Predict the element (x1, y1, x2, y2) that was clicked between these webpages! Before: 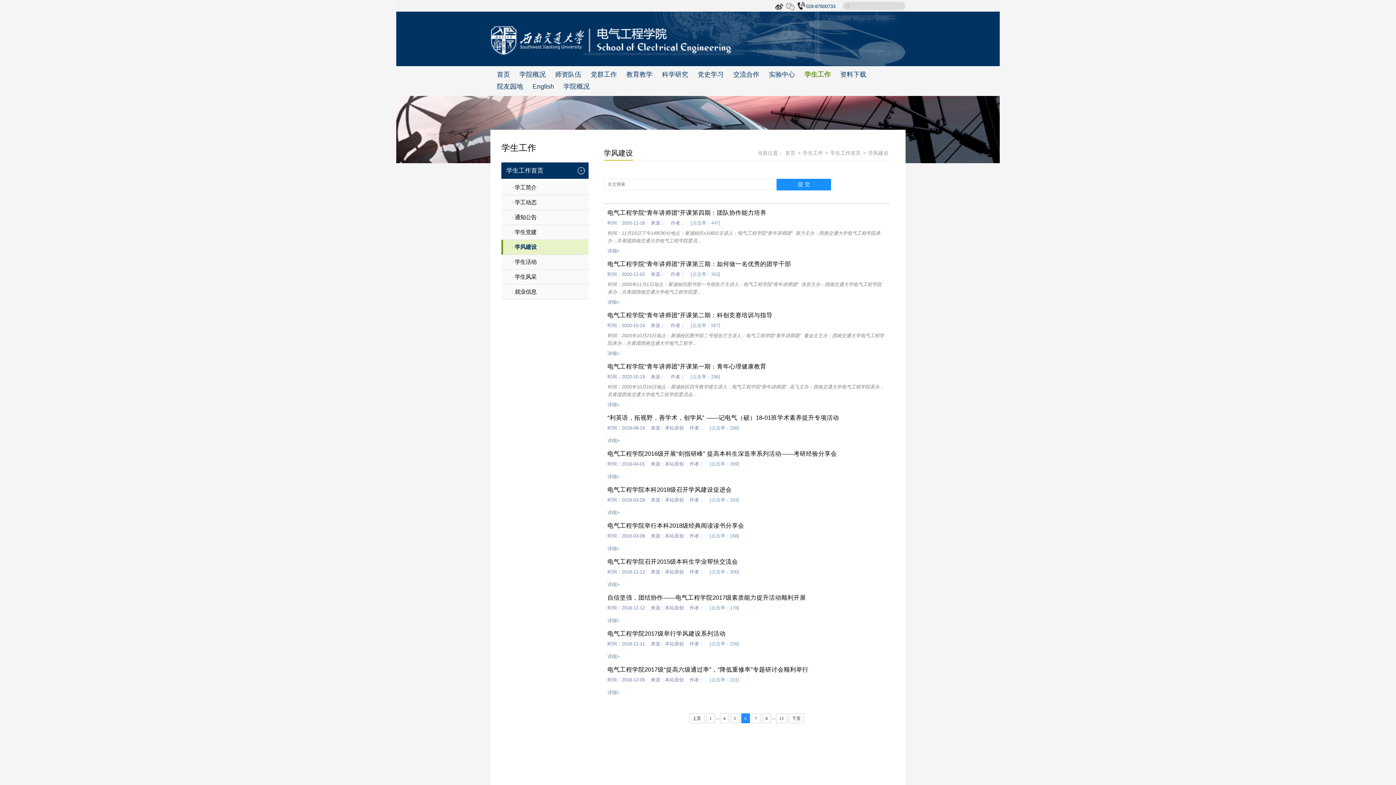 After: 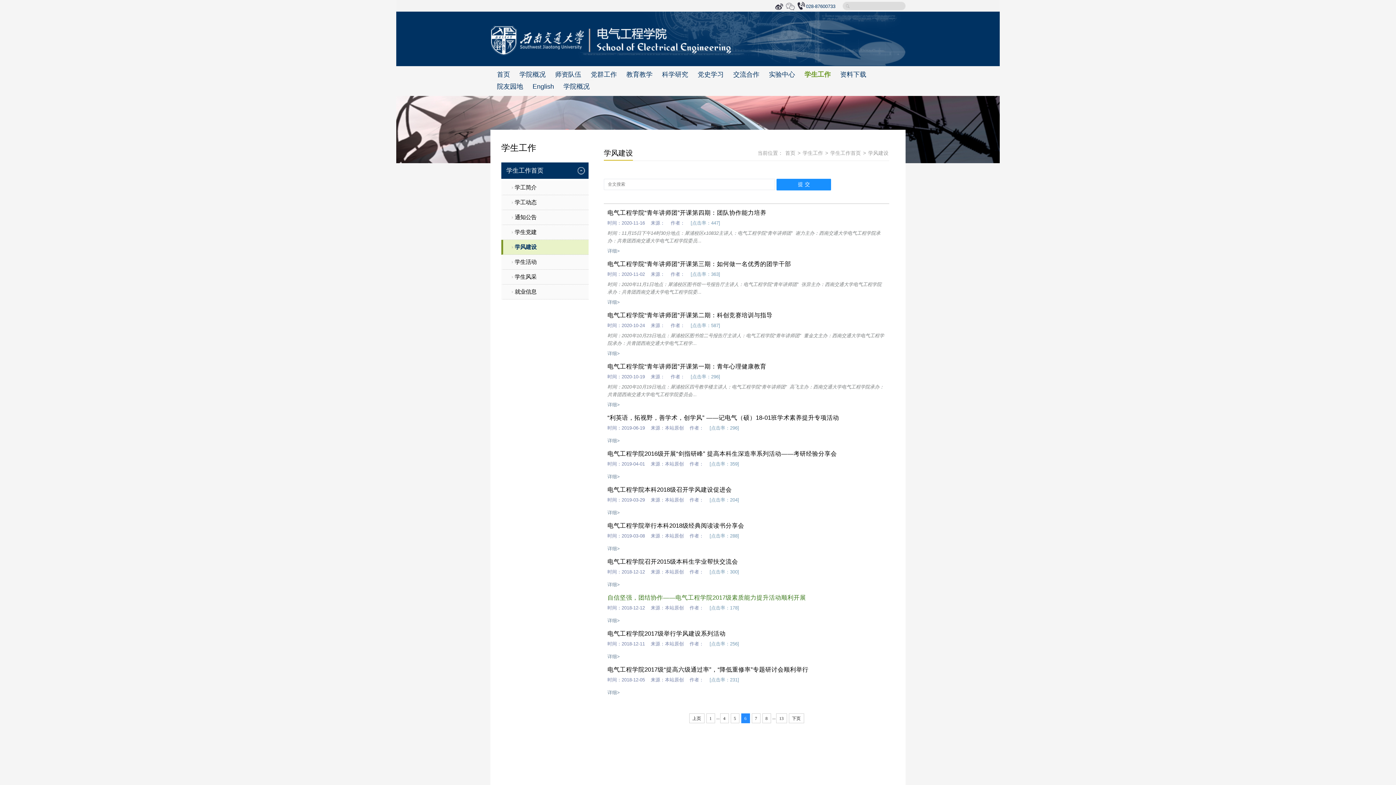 Action: bbox: (607, 594, 806, 601) label: 自信坚强，团结协作——电气工程学院2017级素质能力提升活动顺利开展